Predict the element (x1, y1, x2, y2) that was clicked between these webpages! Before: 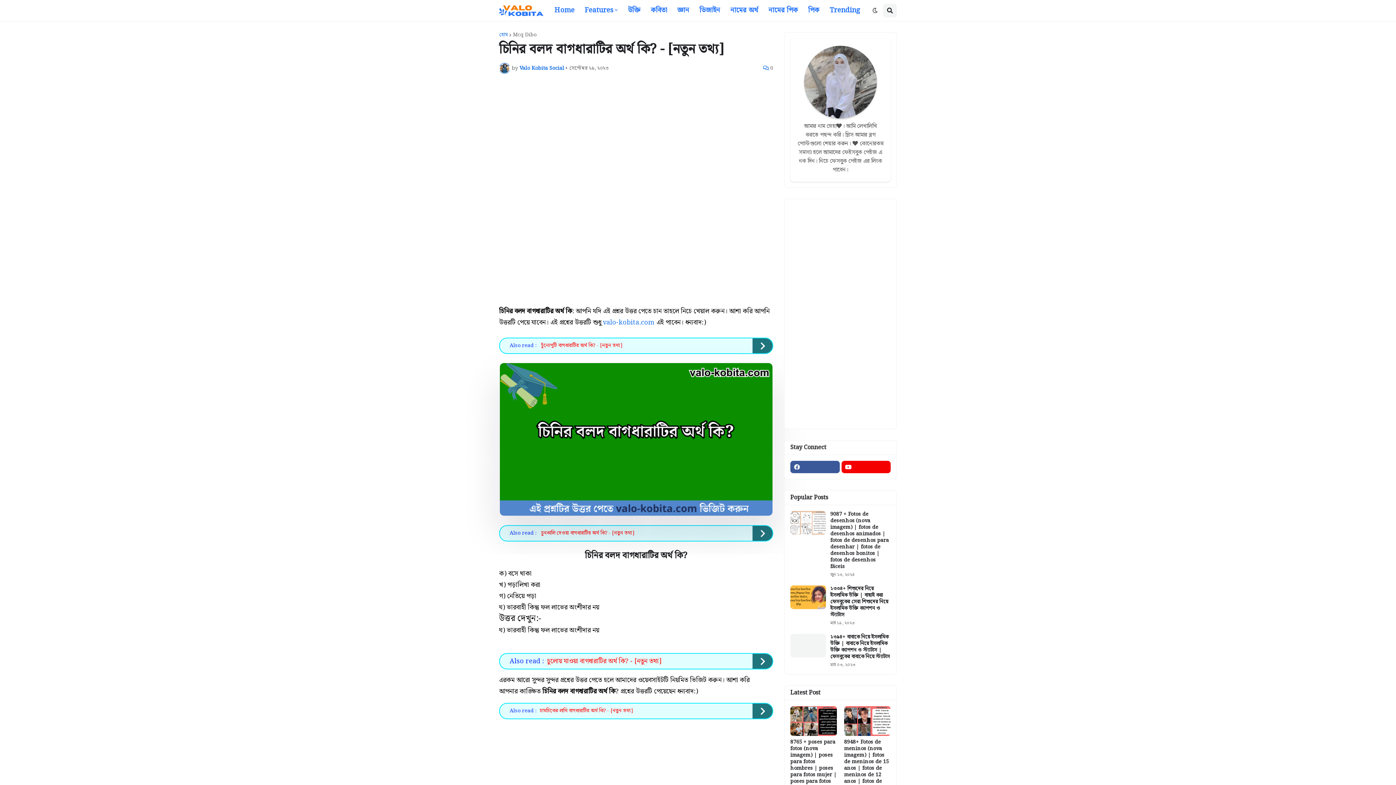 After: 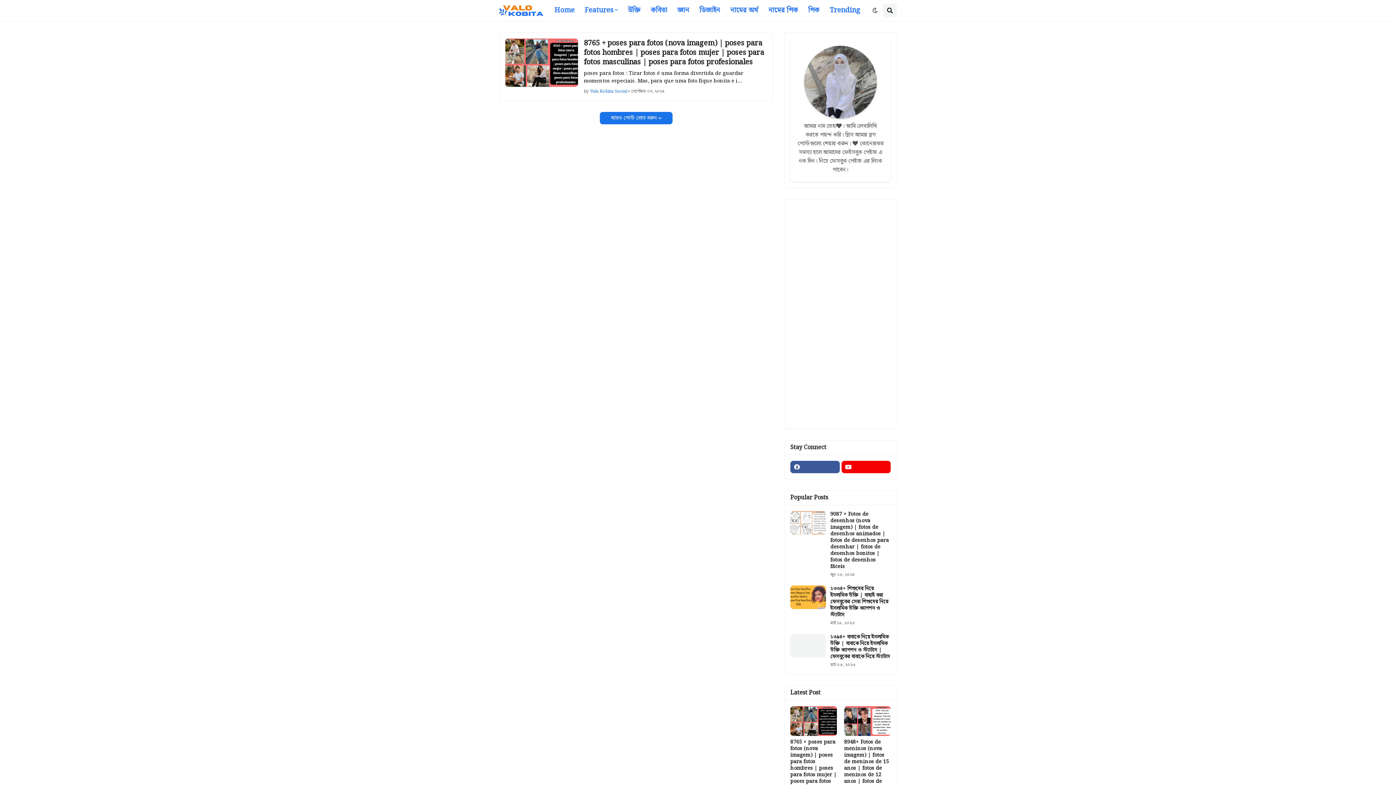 Action: label: Features bbox: (579, 0, 622, 21)